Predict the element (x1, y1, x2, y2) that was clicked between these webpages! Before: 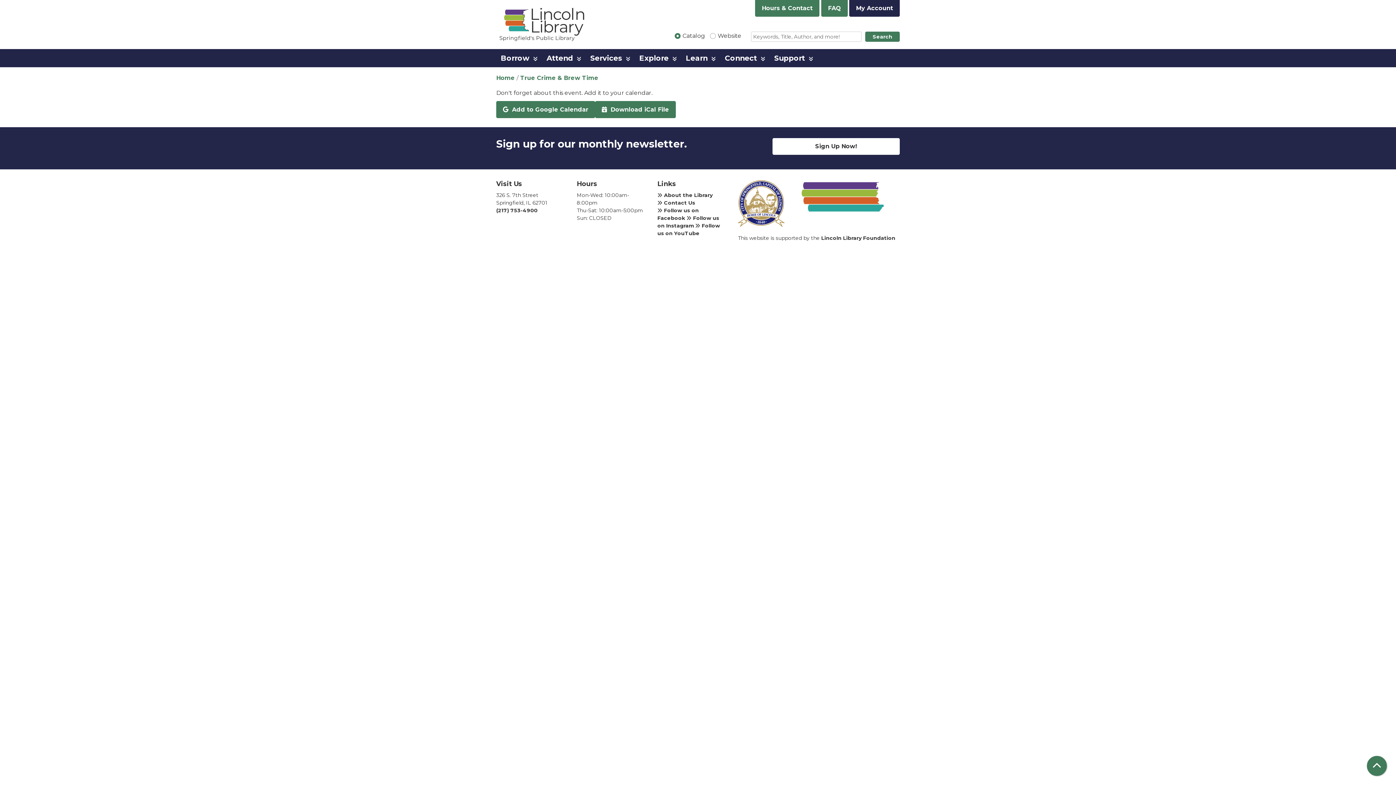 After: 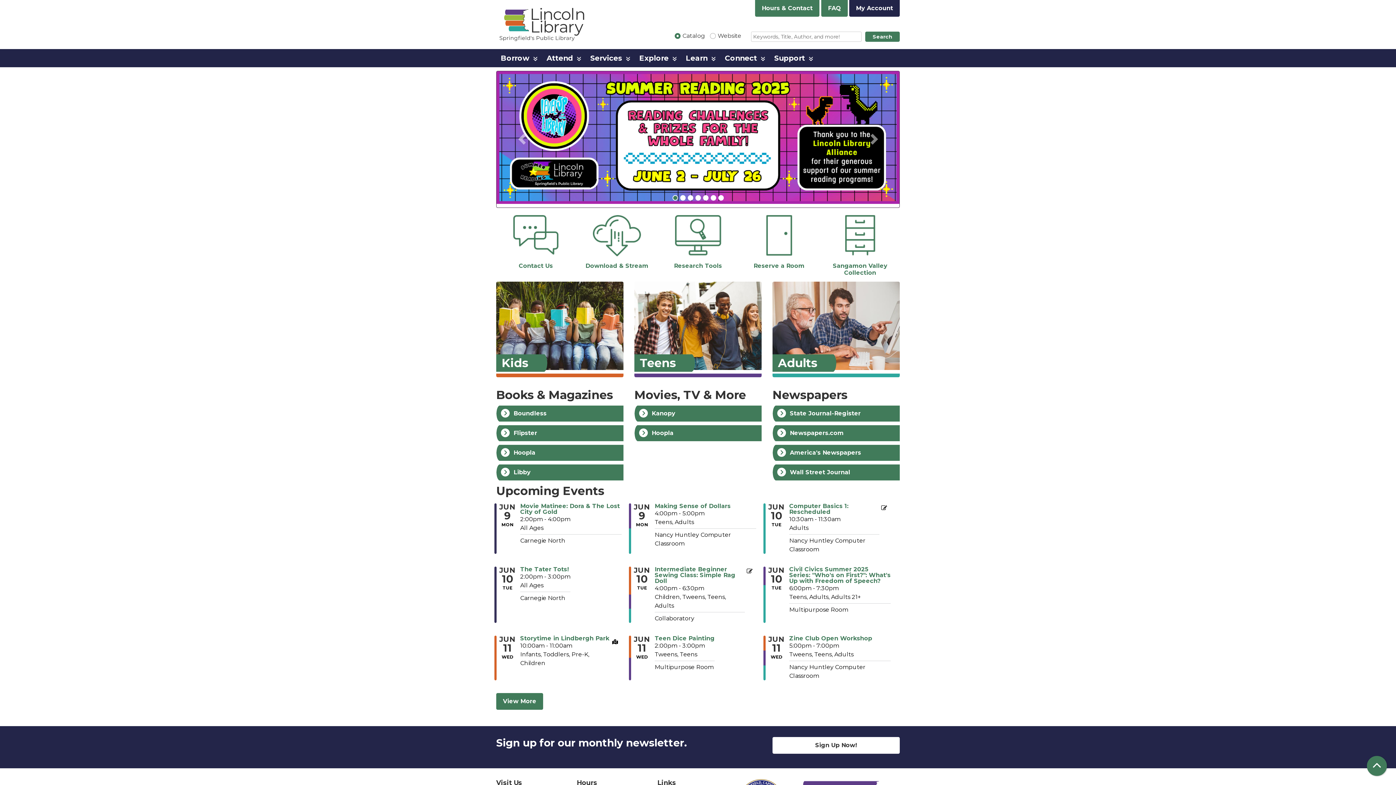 Action: label: Home bbox: (496, 73, 514, 82)